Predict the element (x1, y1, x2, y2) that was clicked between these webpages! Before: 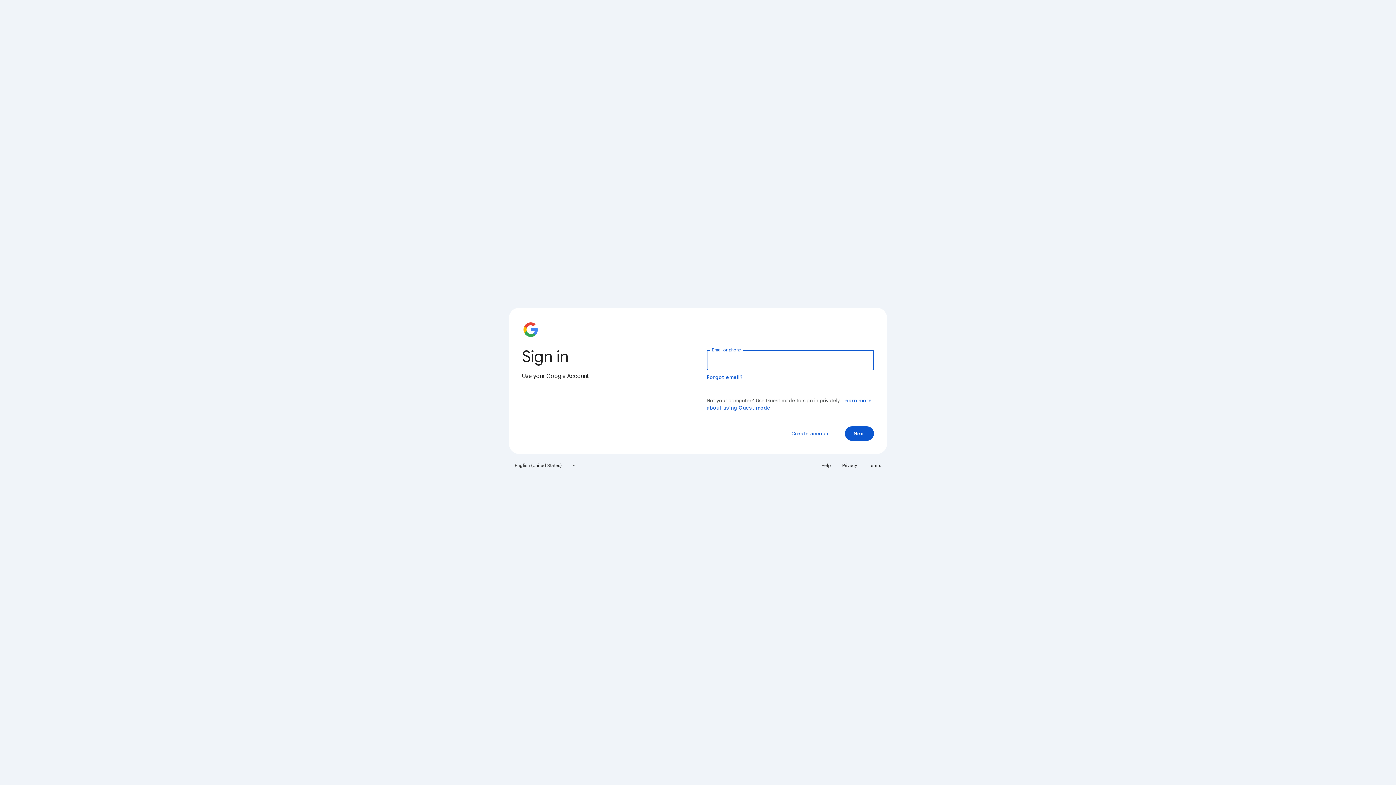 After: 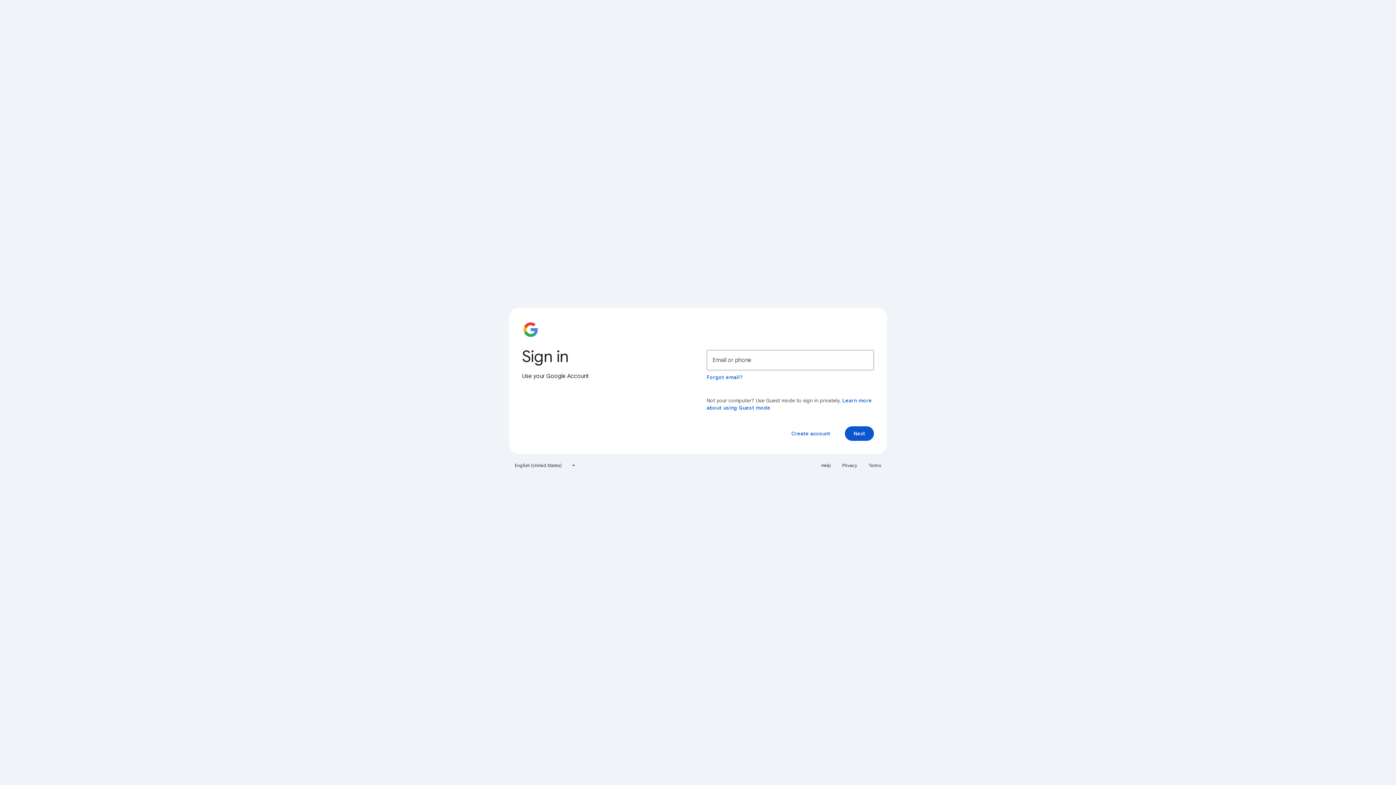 Action: label: Help bbox: (817, 460, 835, 471)